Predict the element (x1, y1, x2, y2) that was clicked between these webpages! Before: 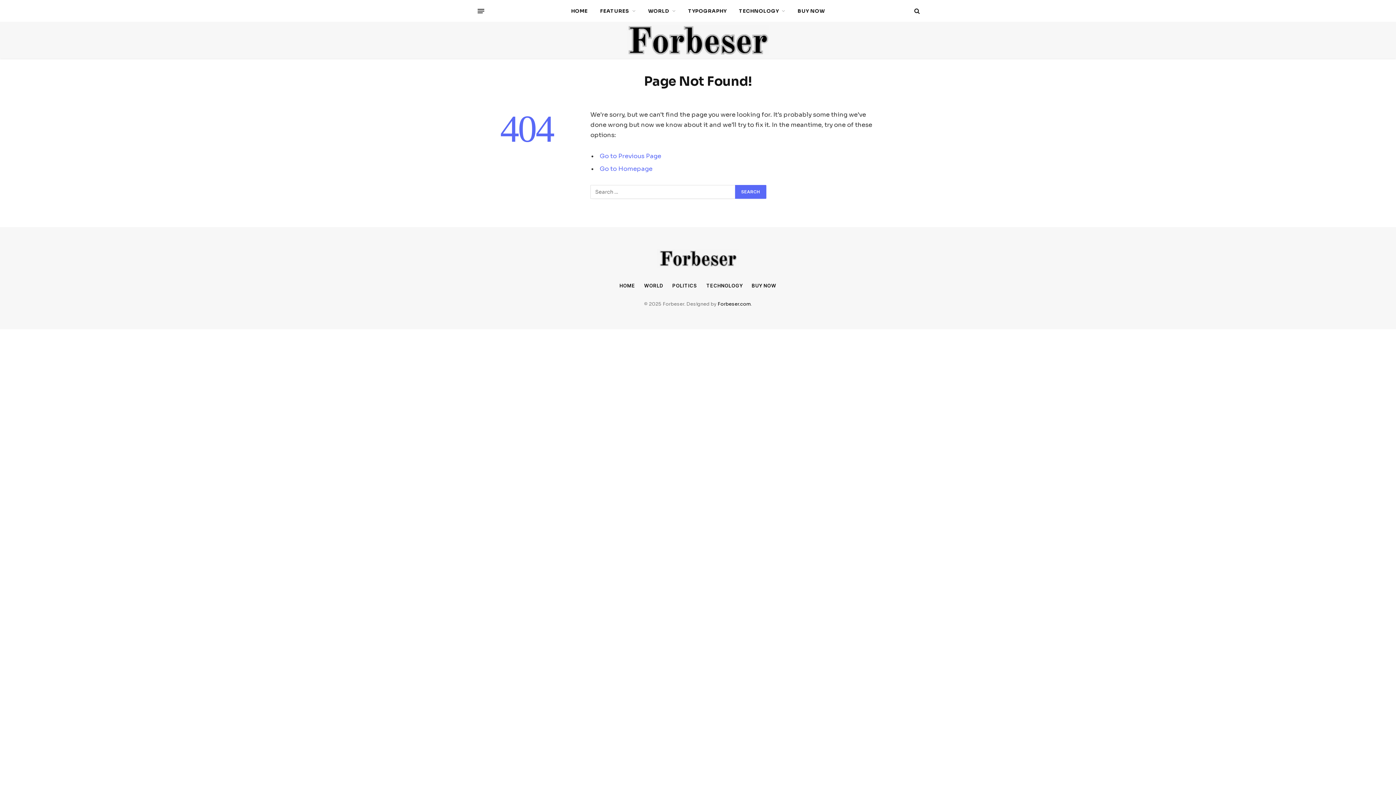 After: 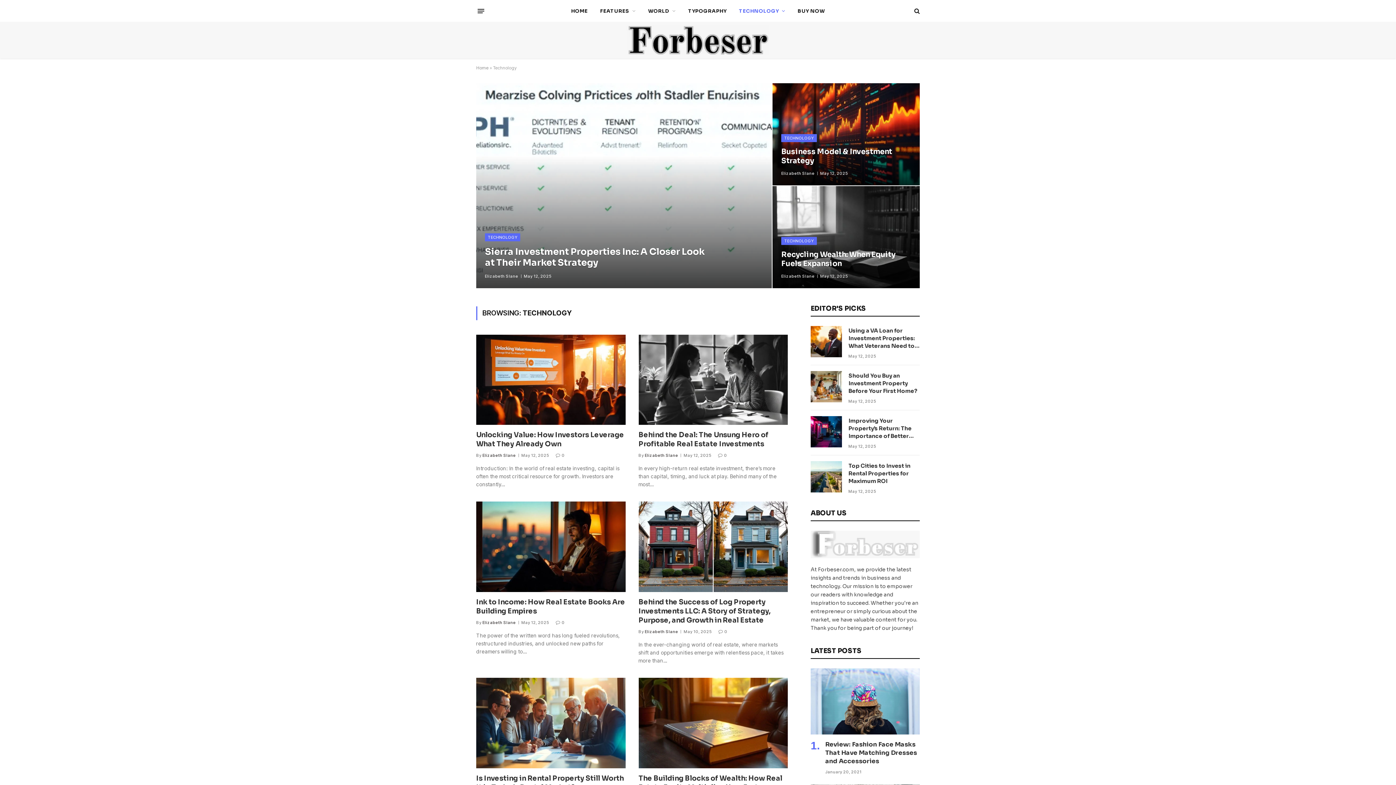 Action: bbox: (732, 0, 791, 21) label: TECHNOLOGY